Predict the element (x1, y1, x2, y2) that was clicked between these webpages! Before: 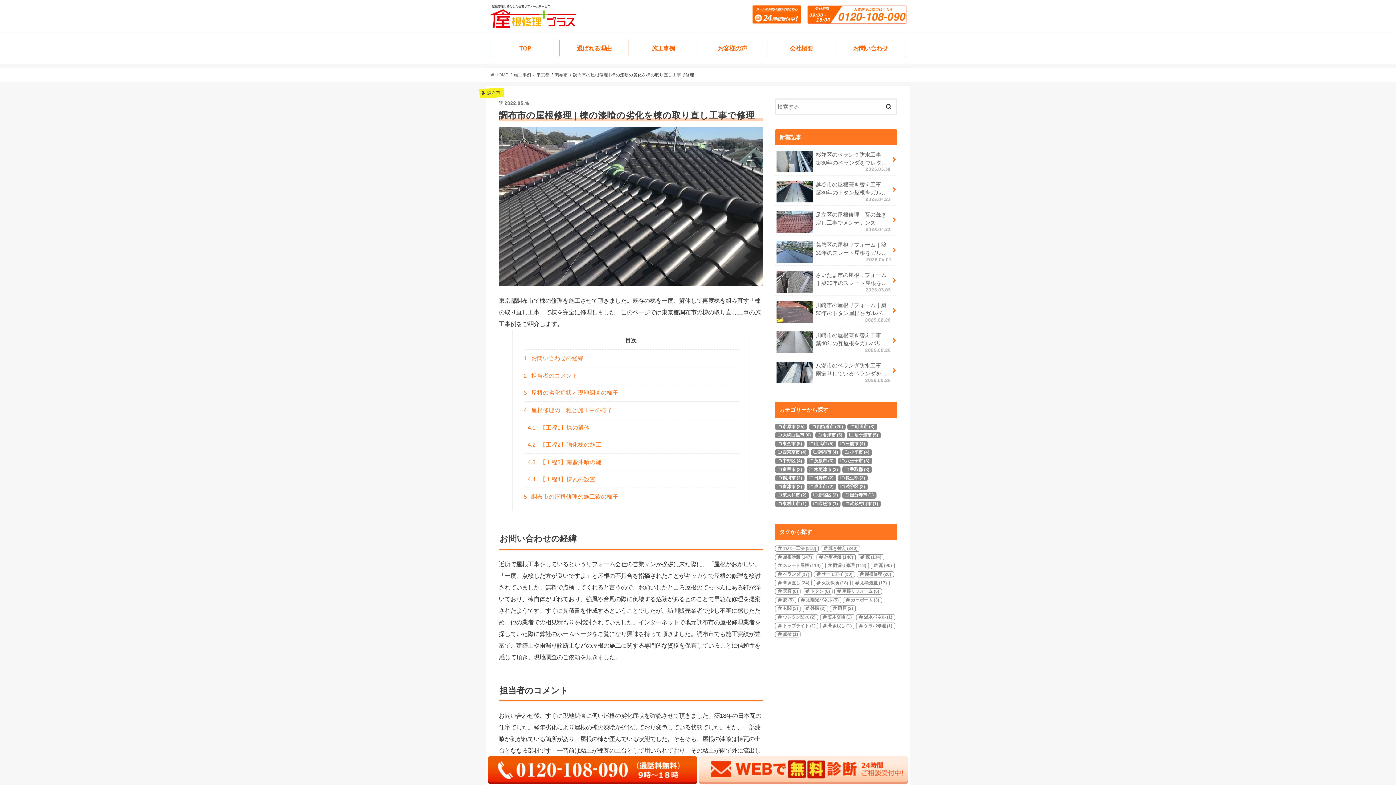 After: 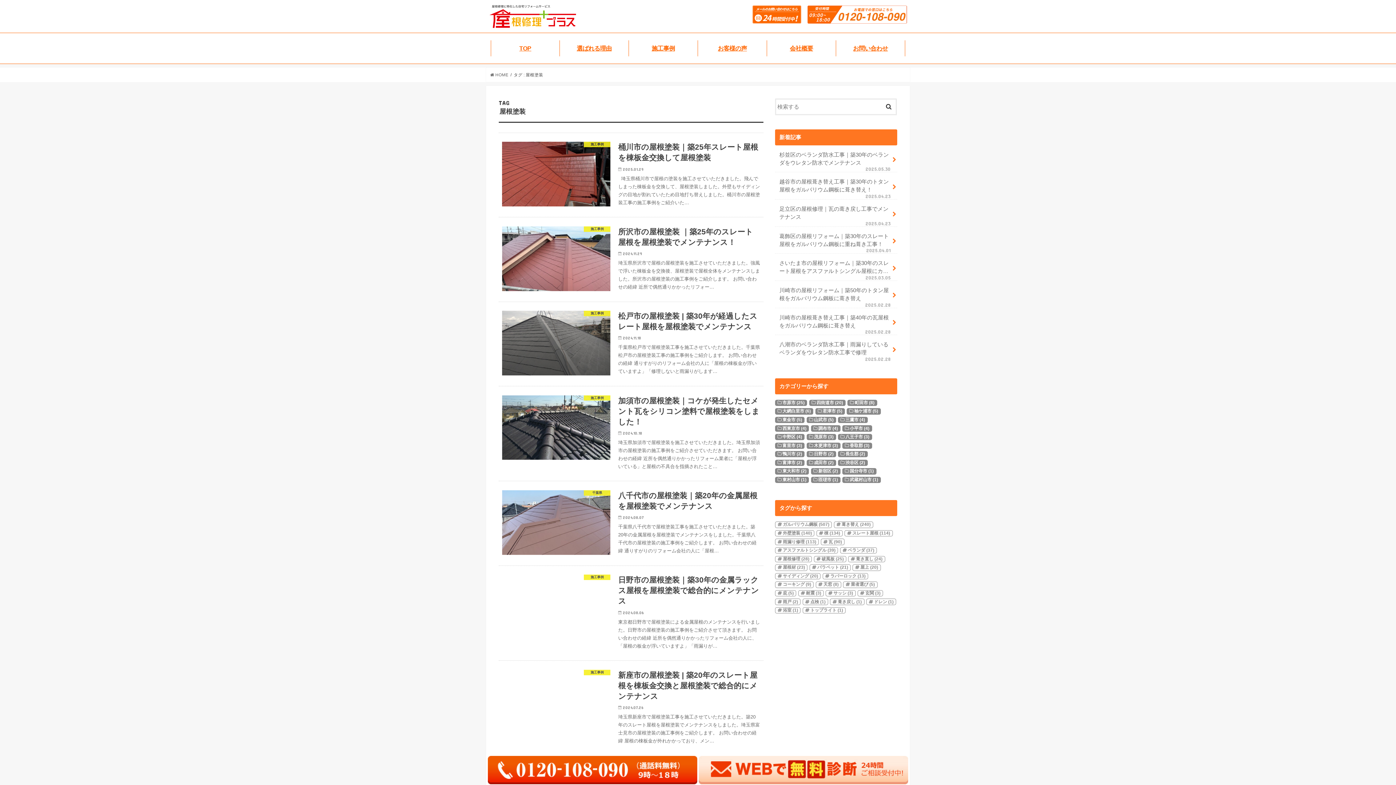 Action: label: 屋根塗装 (147個の項目) bbox: (775, 554, 814, 560)